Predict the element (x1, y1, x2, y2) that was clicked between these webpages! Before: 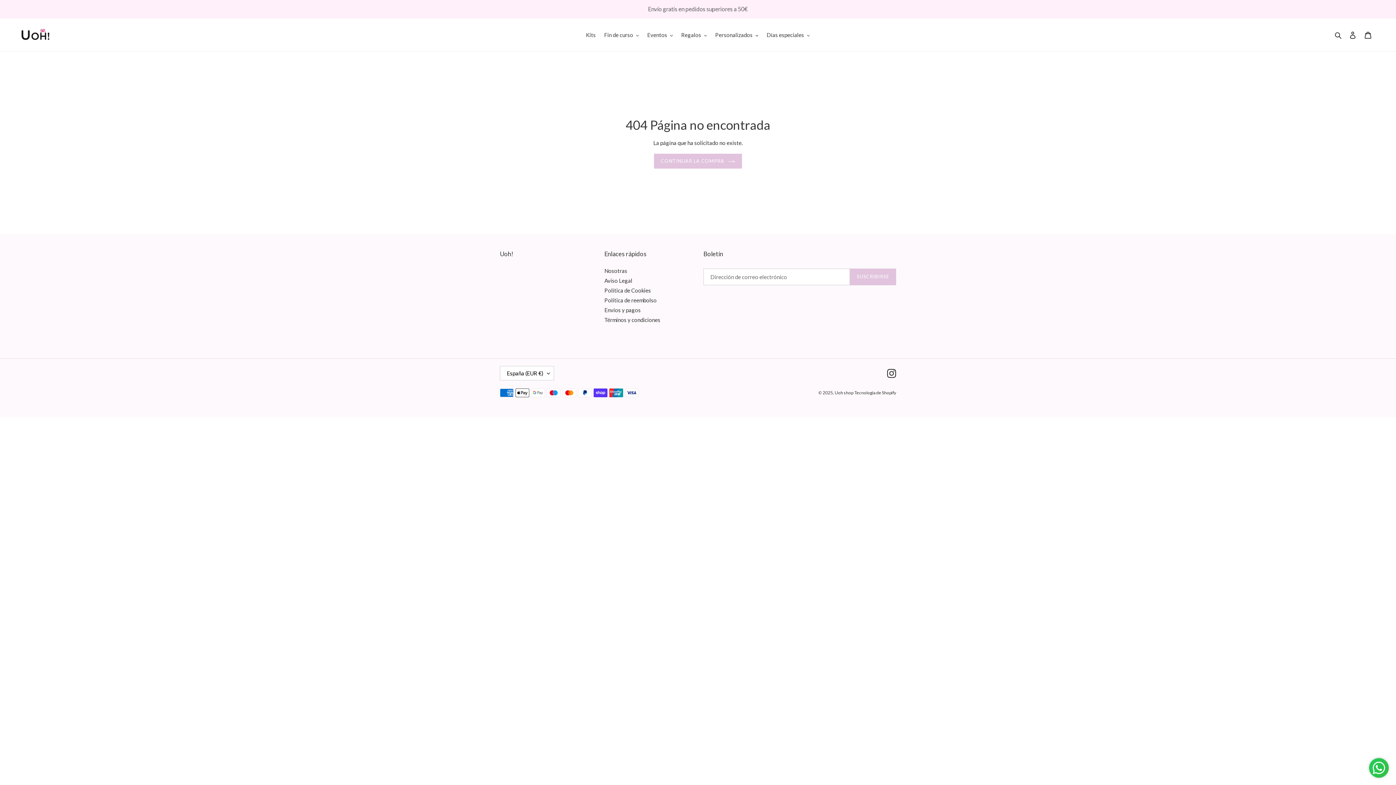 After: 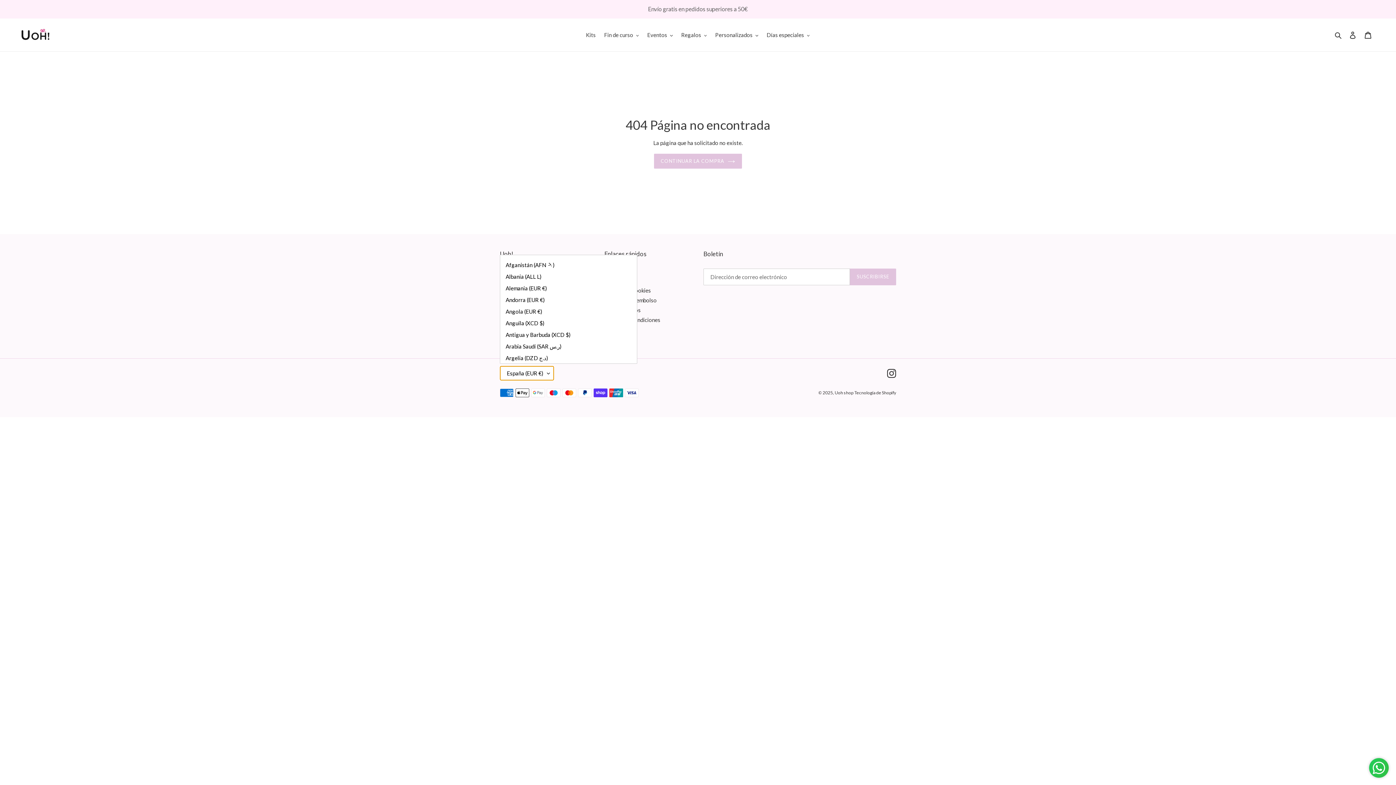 Action: bbox: (500, 366, 554, 380) label: España (EUR €)